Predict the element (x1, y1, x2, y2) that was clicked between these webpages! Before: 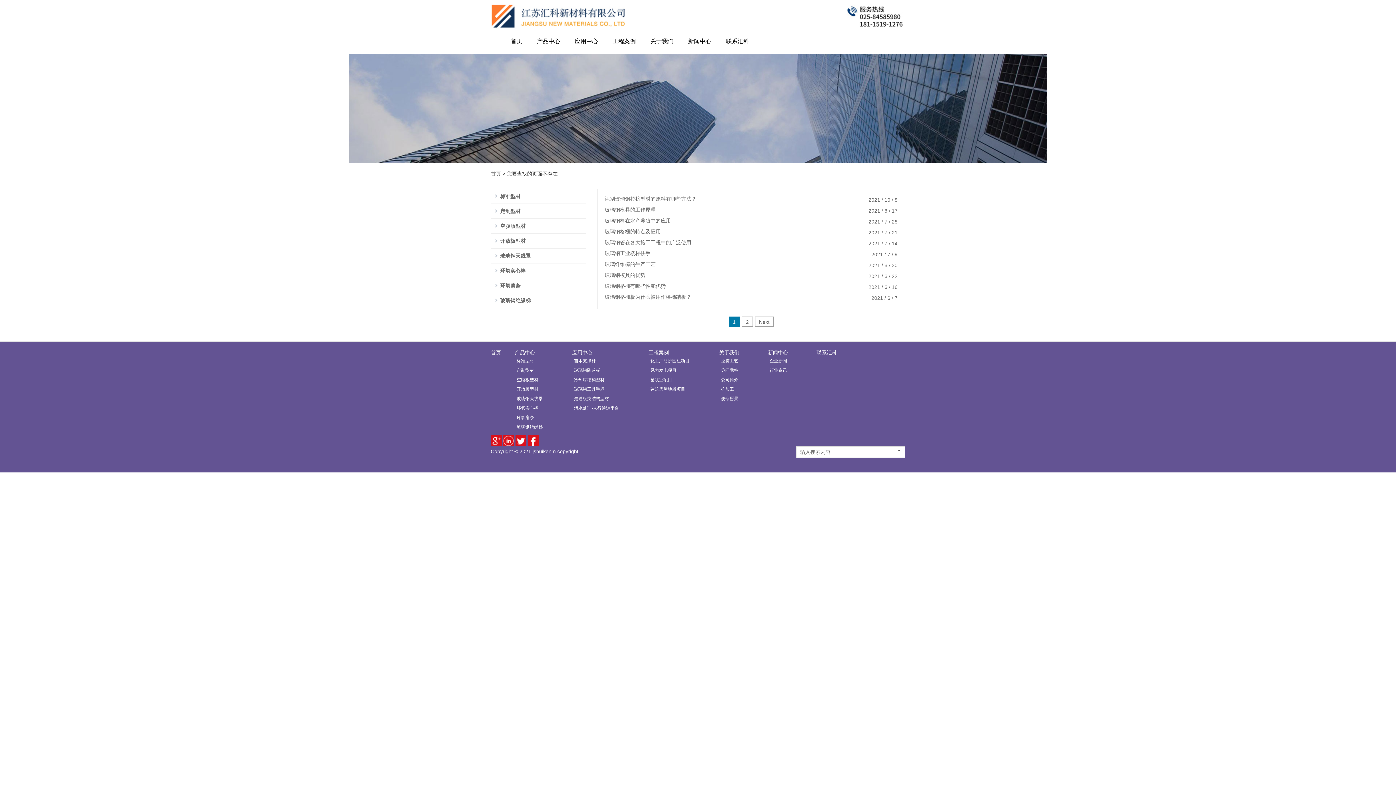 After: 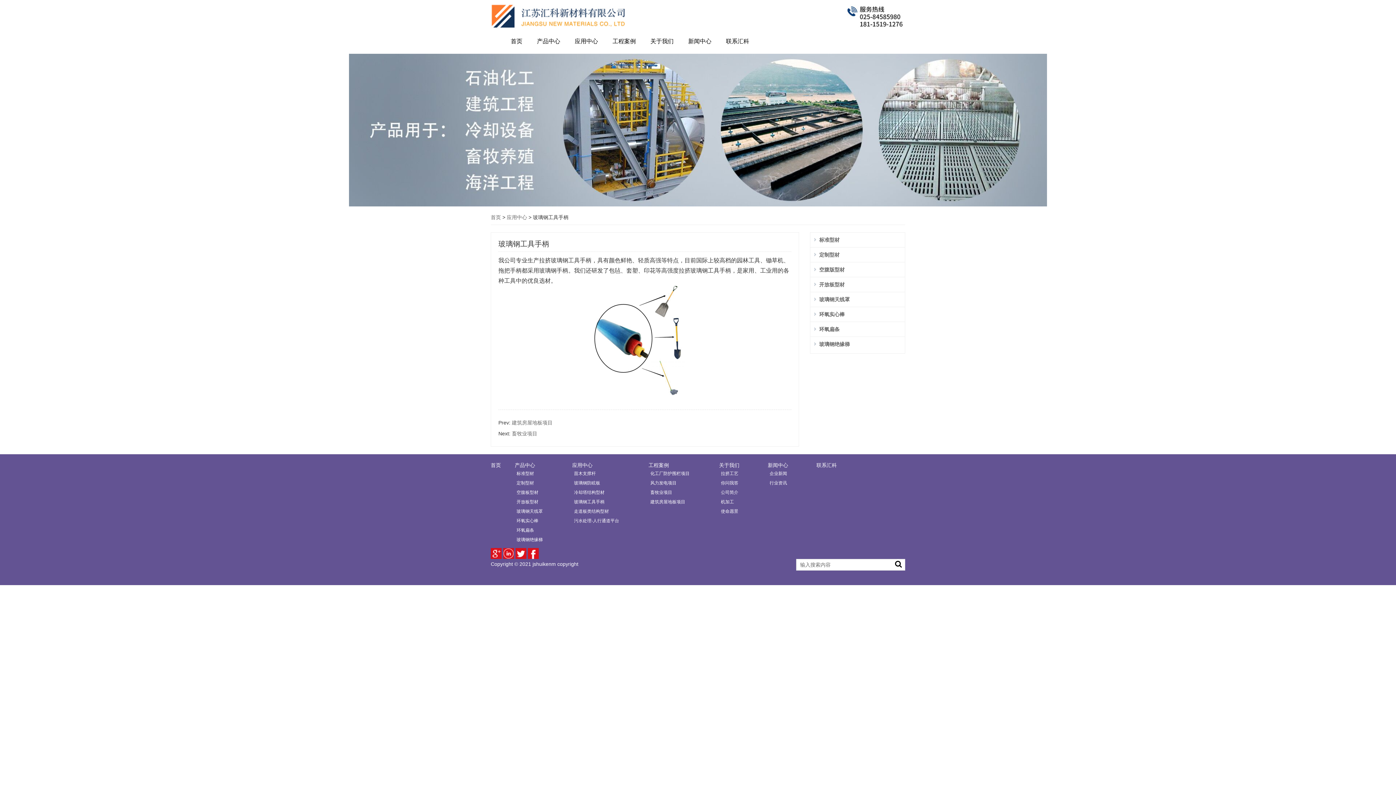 Action: label: 玻璃钢工具手柄 bbox: (574, 386, 664, 392)